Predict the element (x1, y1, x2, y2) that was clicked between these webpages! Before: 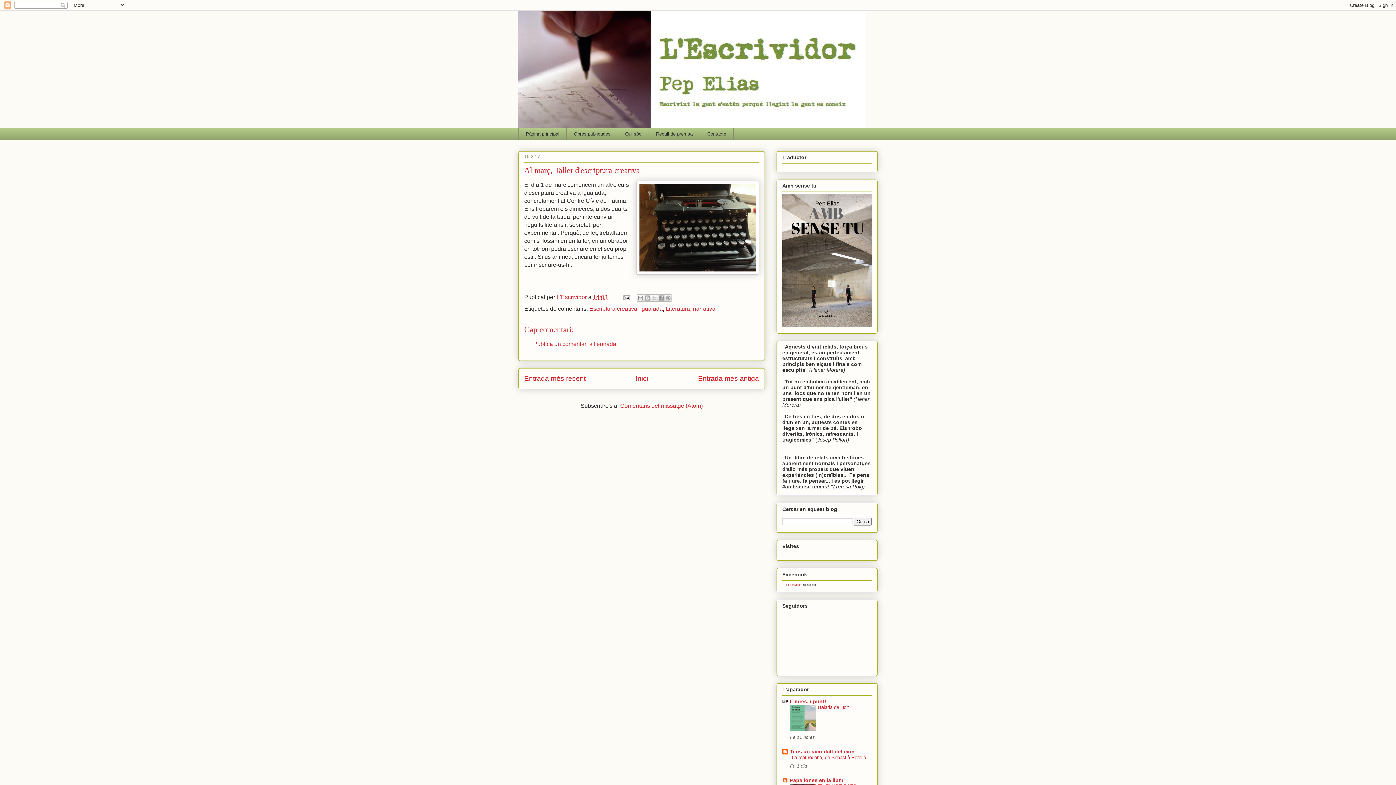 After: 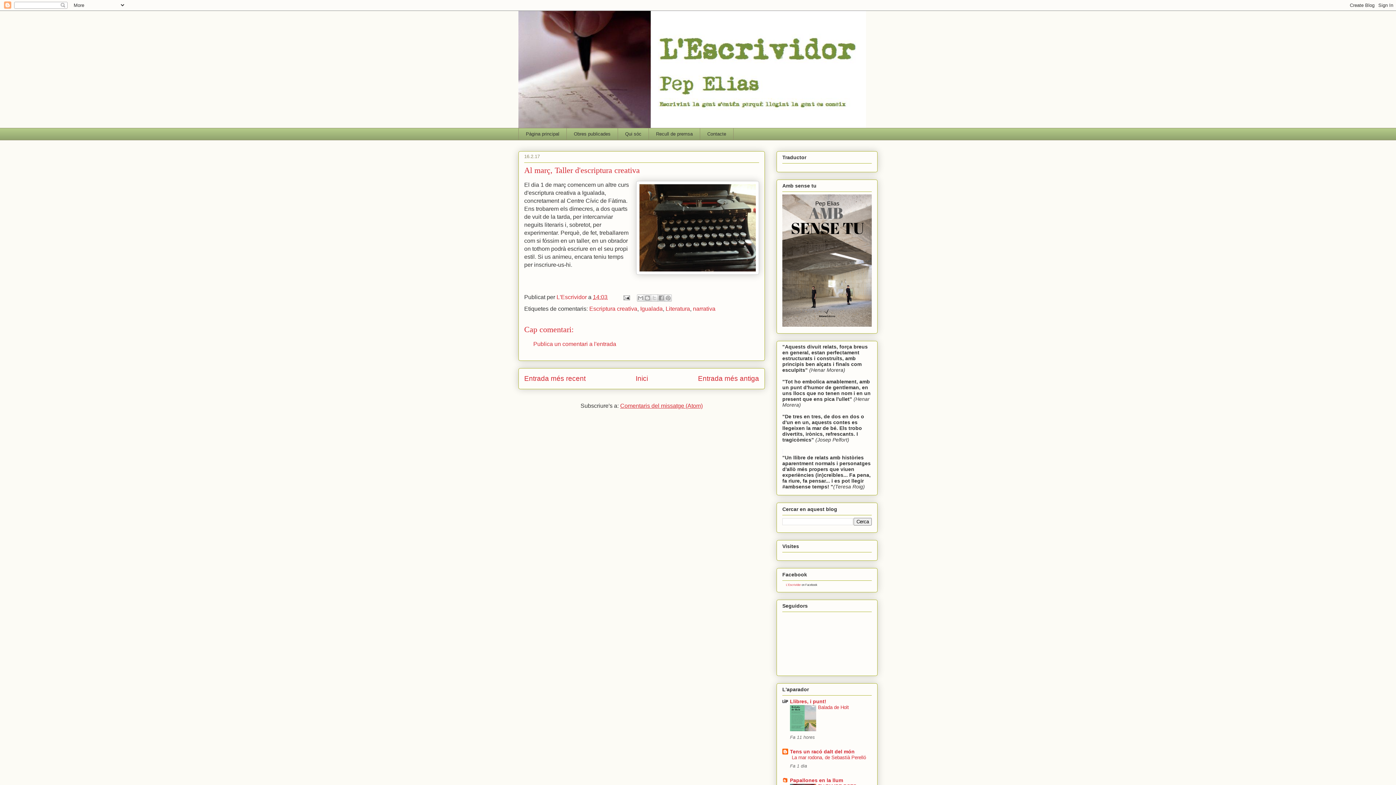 Action: label: Comentaris del missatge (Atom) bbox: (620, 402, 702, 409)